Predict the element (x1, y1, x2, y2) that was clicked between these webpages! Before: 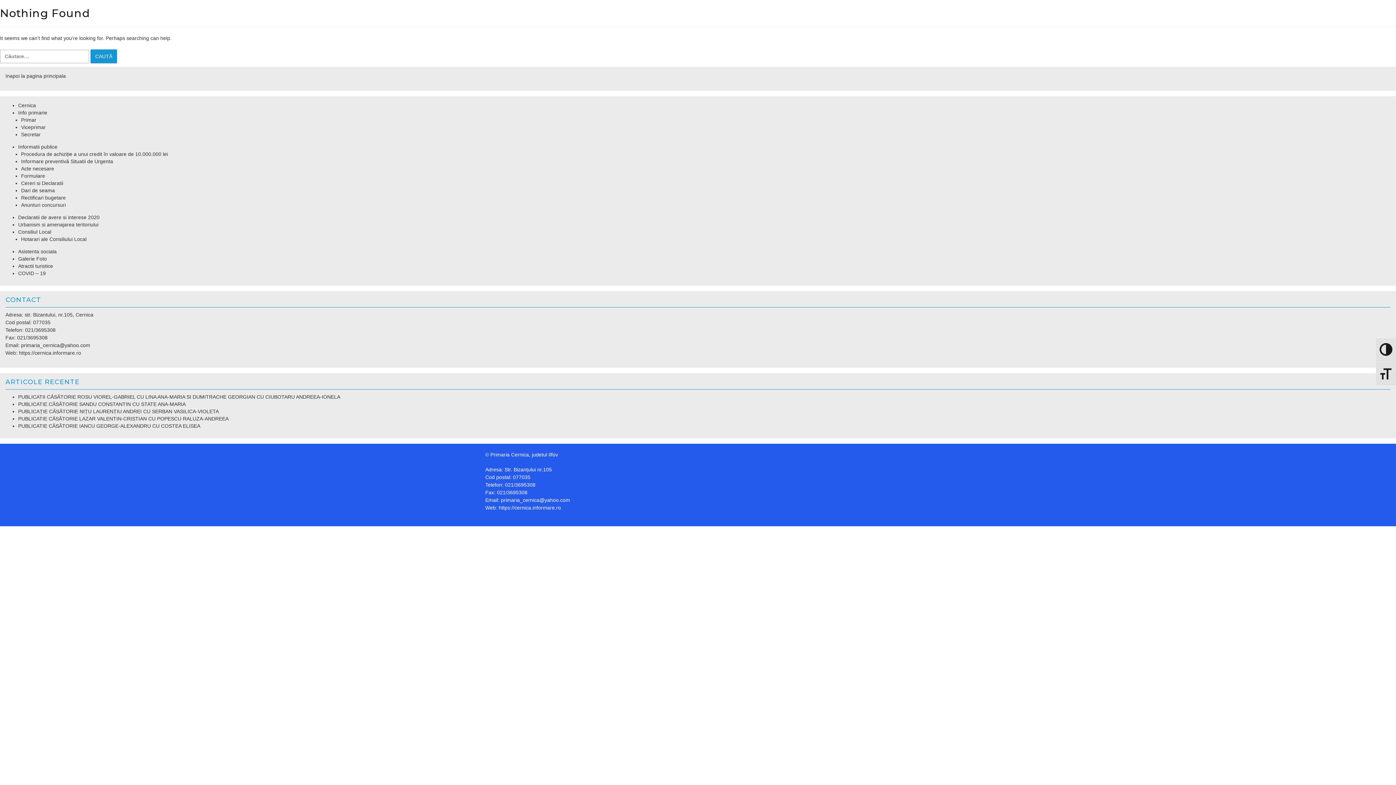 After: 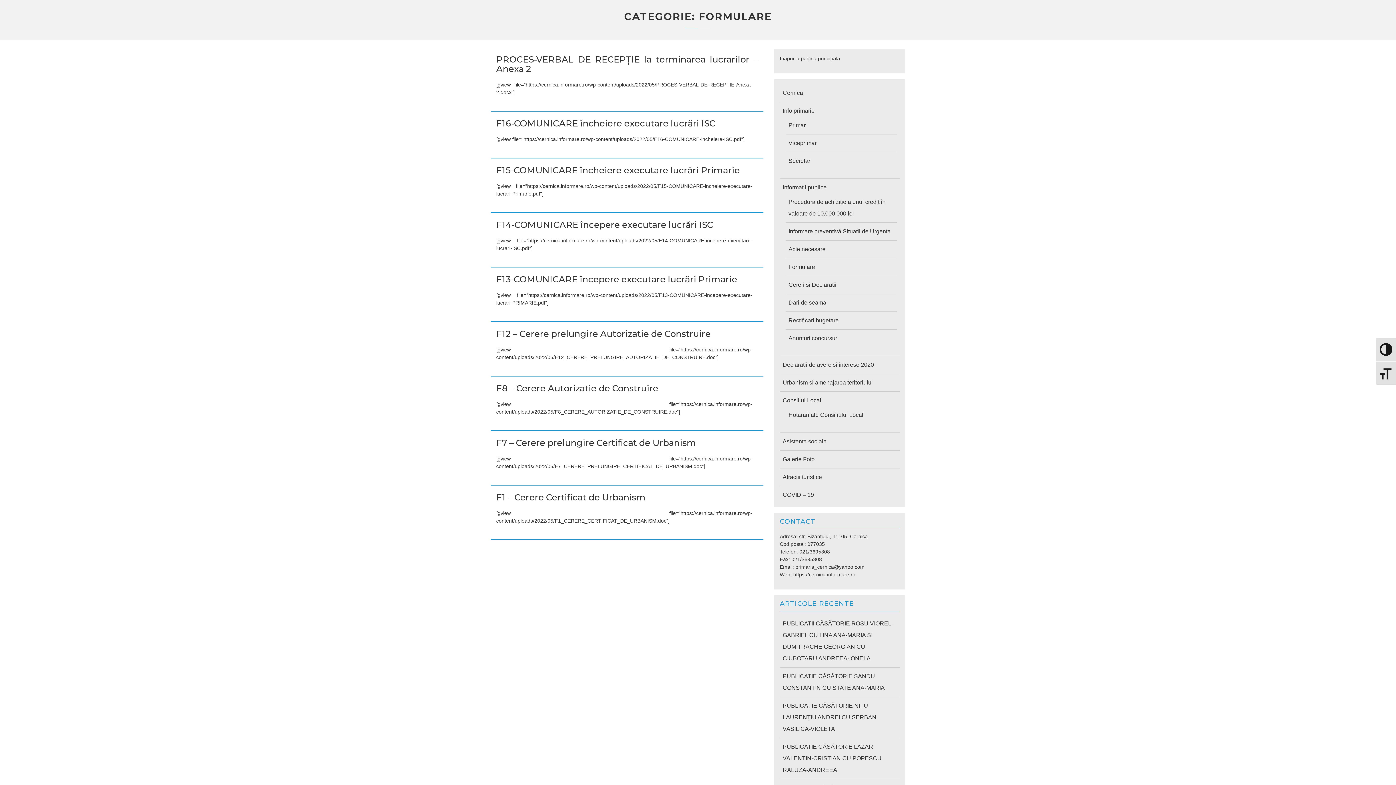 Action: label: Formulare bbox: (21, 173, 45, 178)